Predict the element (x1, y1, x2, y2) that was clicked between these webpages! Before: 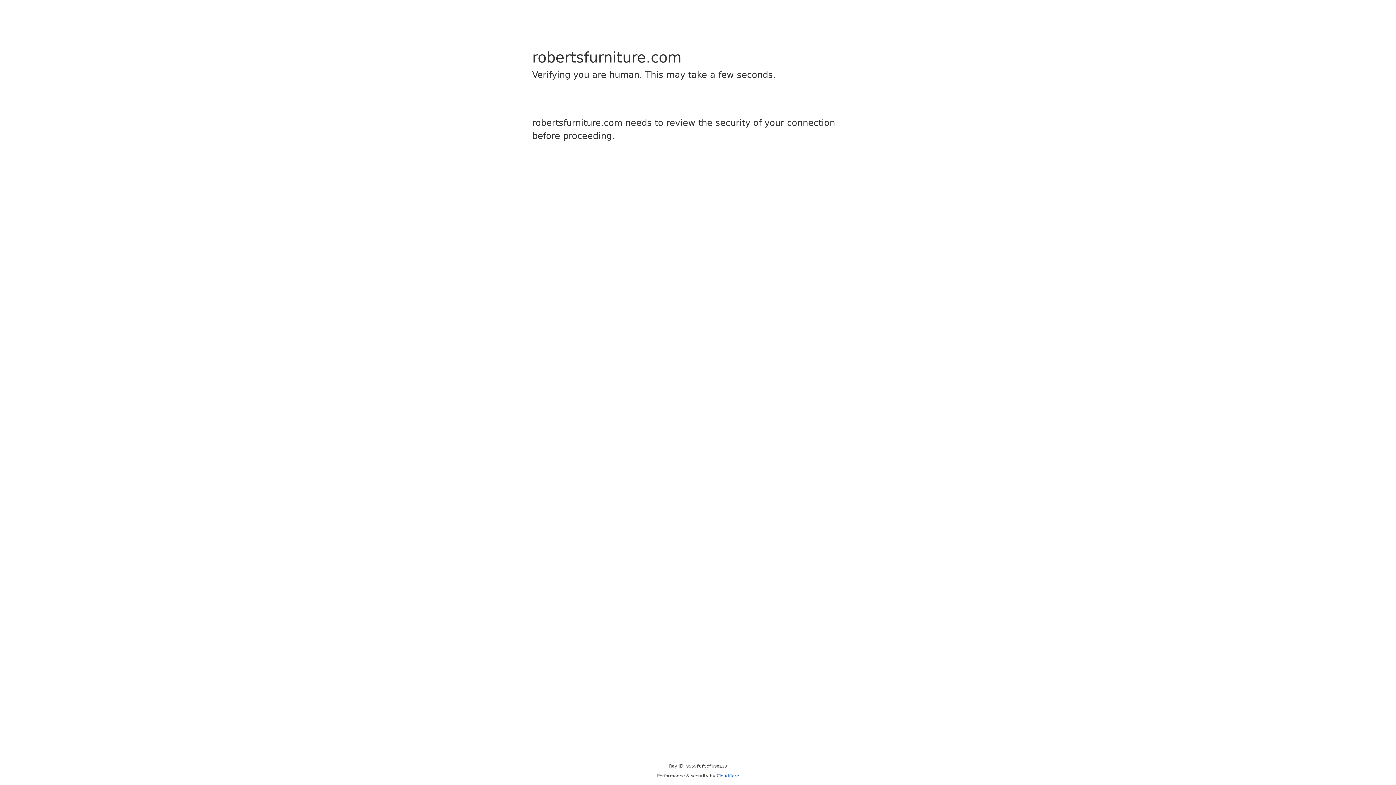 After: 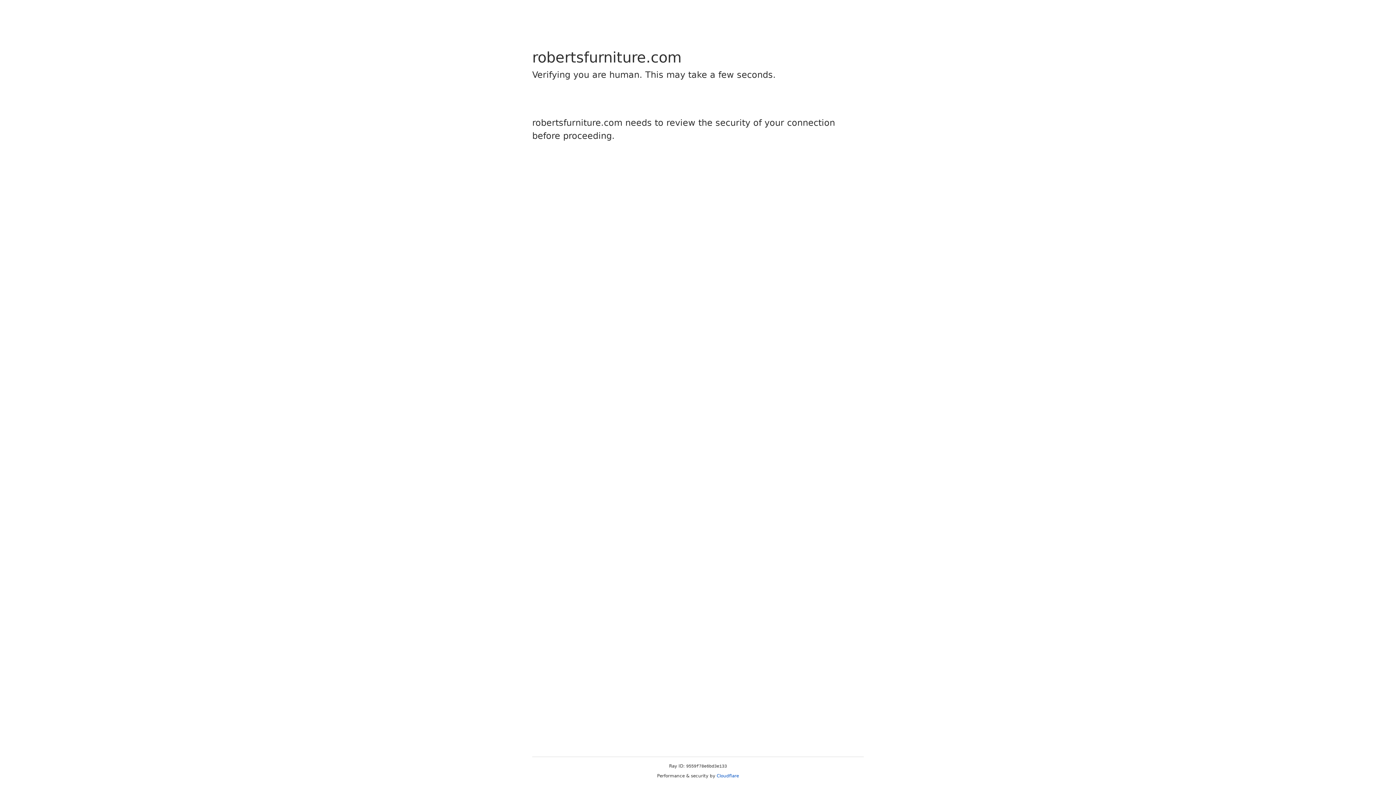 Action: label: Cloudflare bbox: (716, 773, 739, 778)